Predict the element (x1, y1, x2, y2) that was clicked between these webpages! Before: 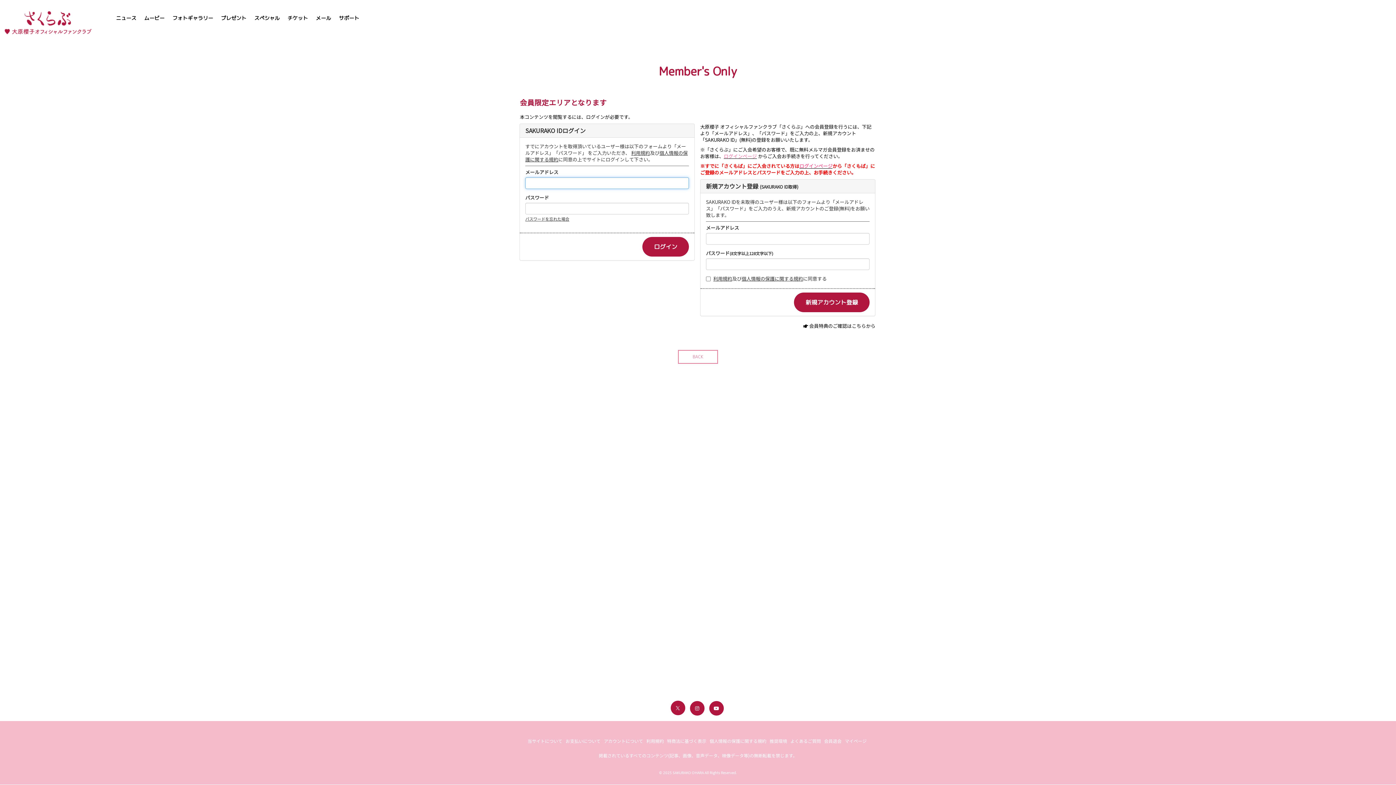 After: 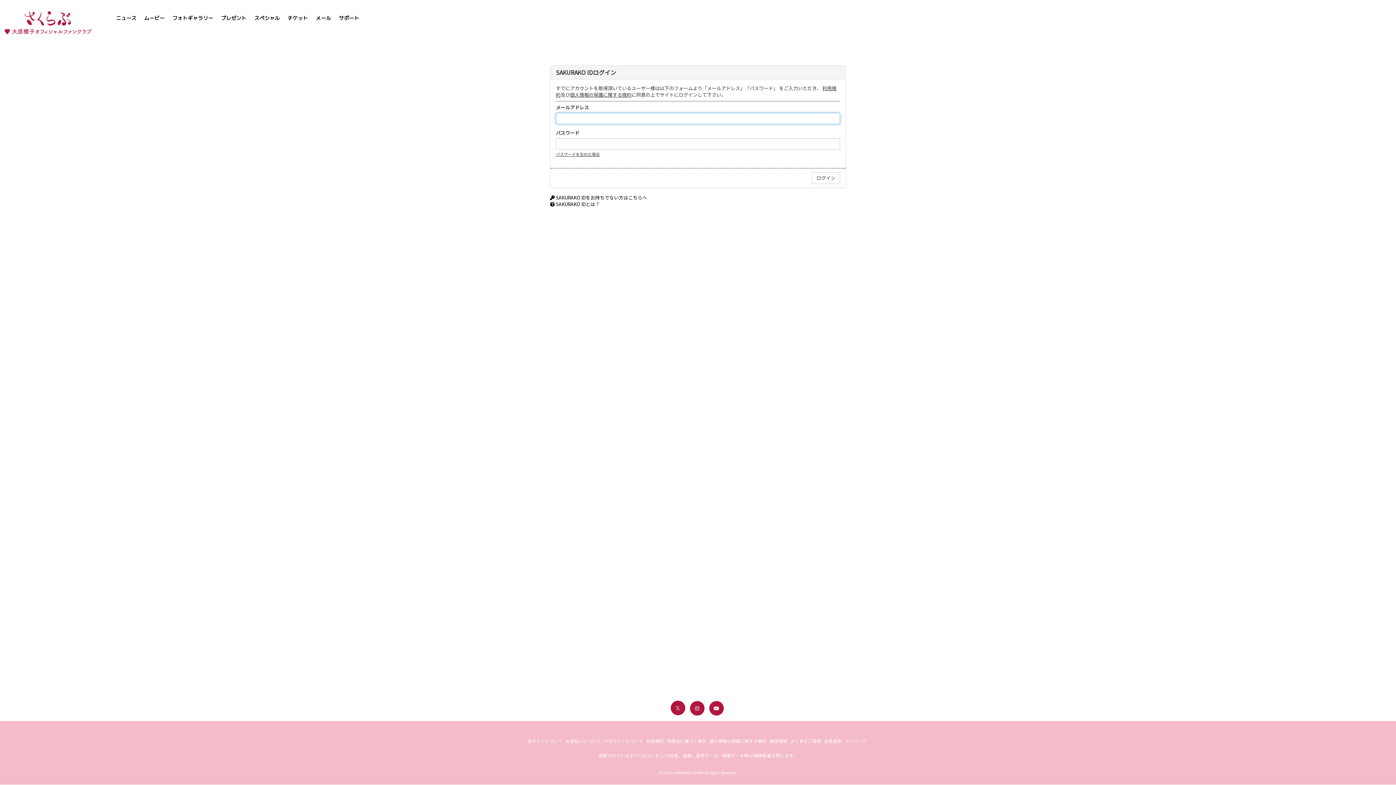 Action: label: ログインページ bbox: (724, 152, 757, 159)